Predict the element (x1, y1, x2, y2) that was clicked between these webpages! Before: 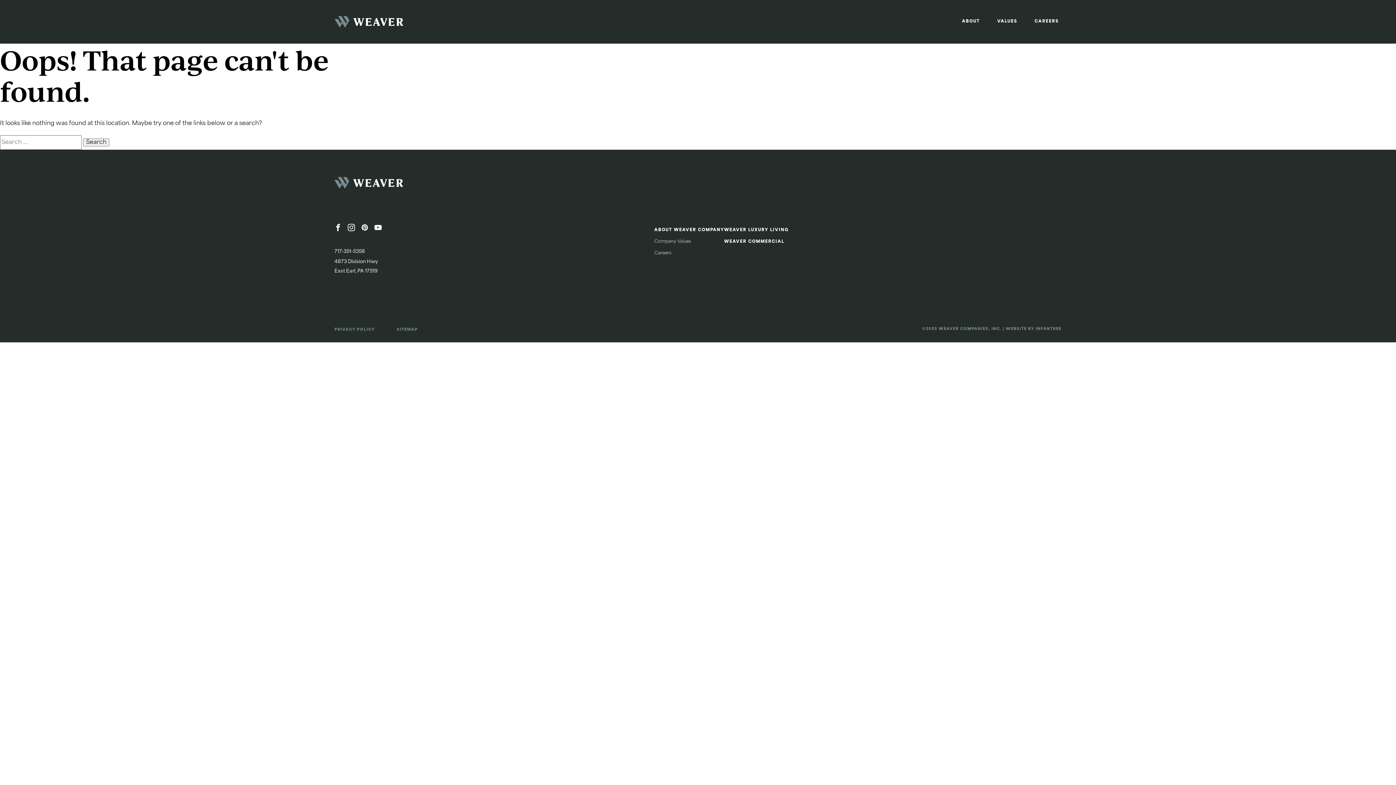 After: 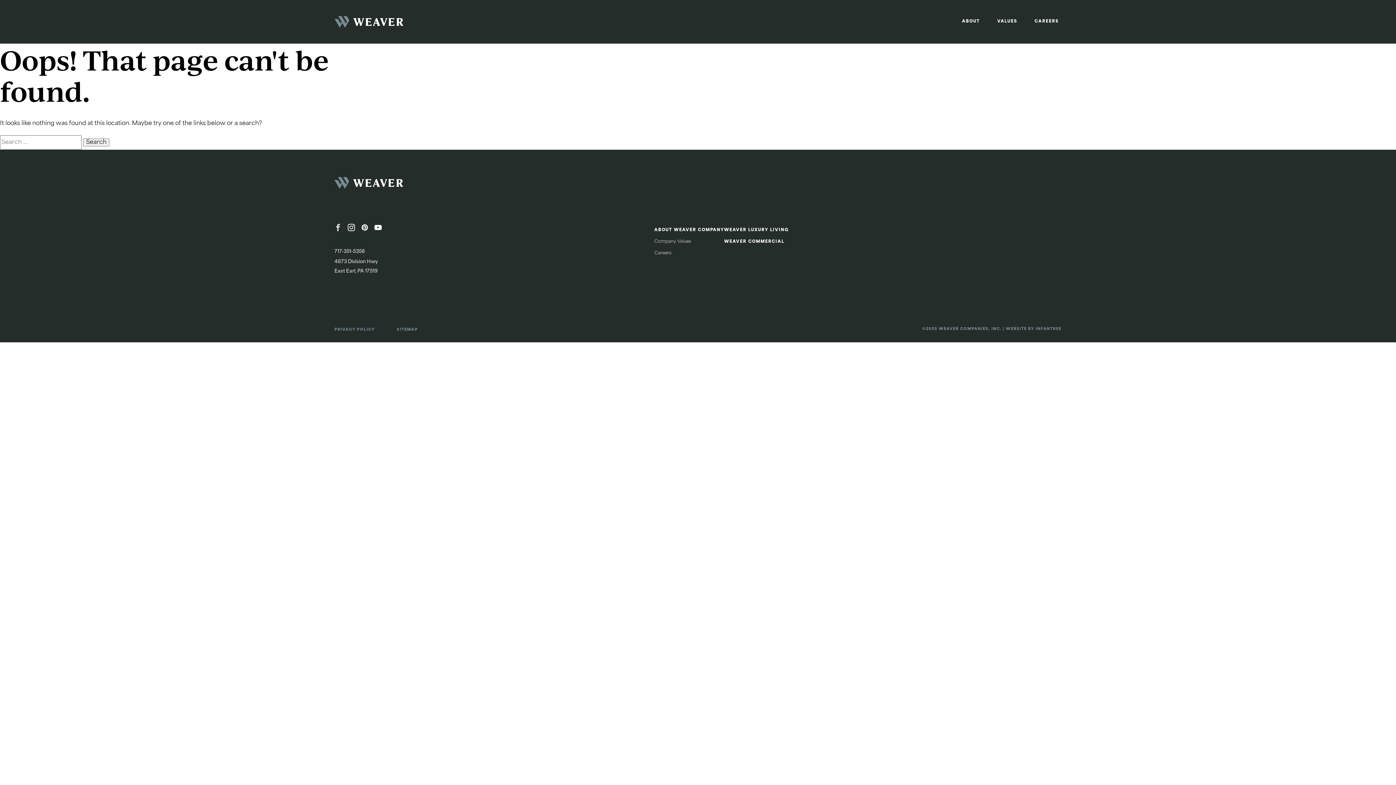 Action: label: Facebook bbox: (334, 224, 341, 231)